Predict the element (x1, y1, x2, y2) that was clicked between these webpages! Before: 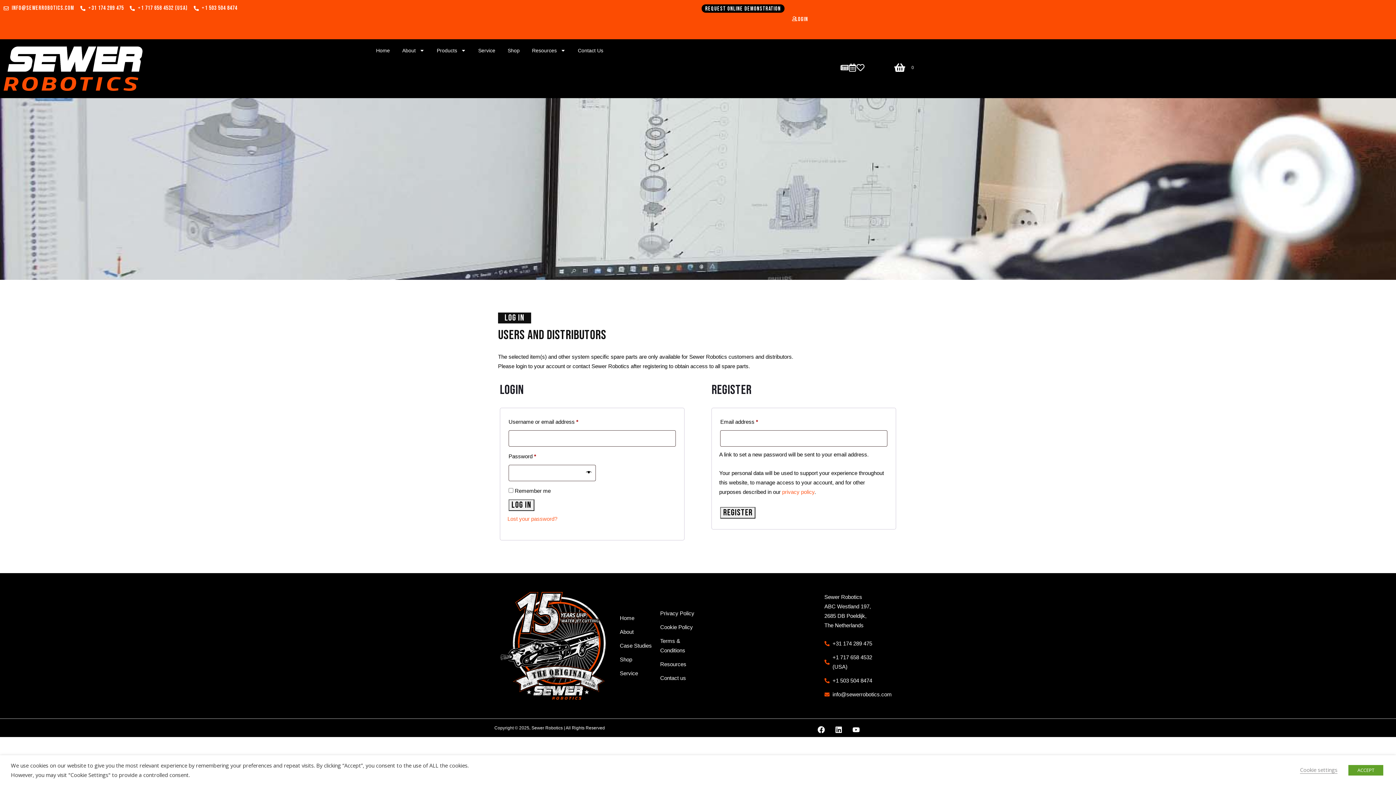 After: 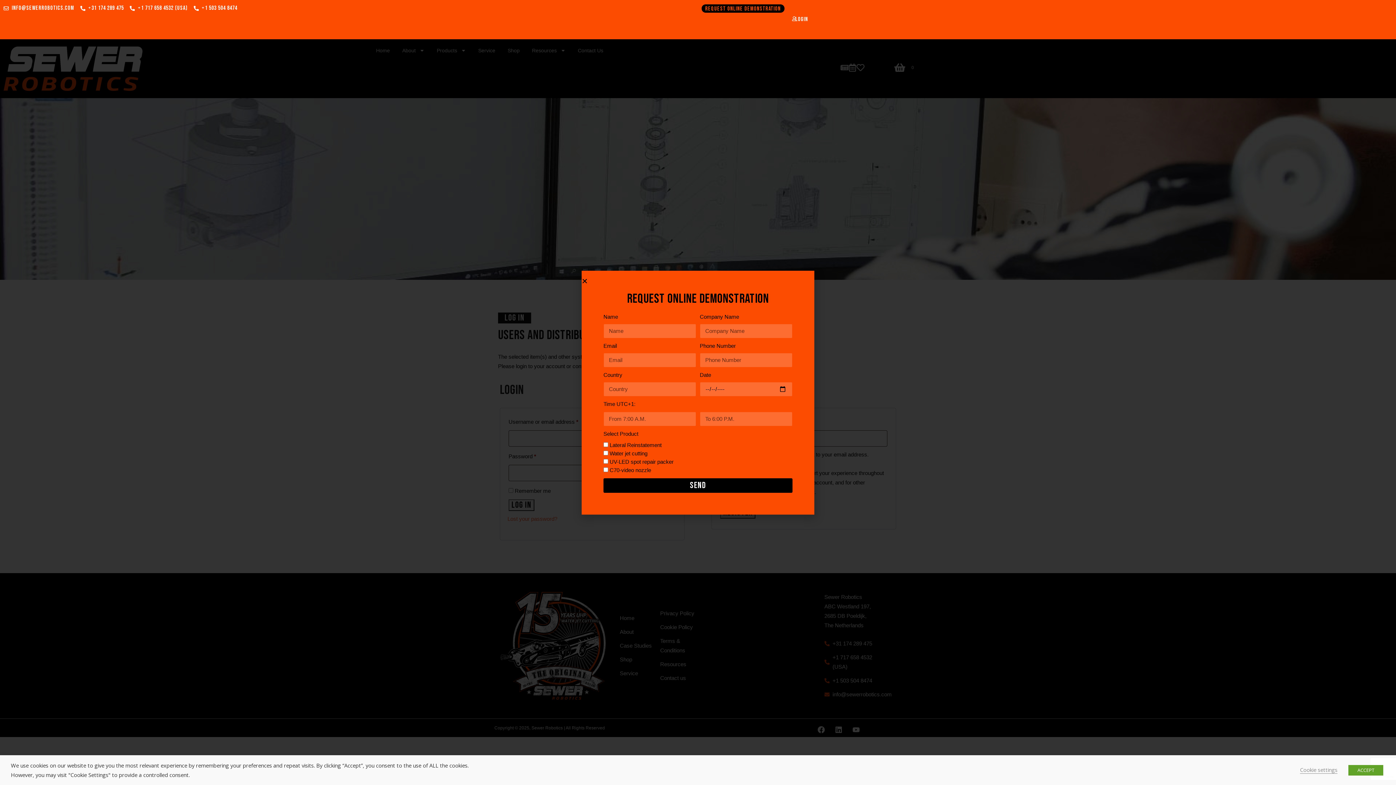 Action: label: Request online demonstration bbox: (701, 4, 784, 12)